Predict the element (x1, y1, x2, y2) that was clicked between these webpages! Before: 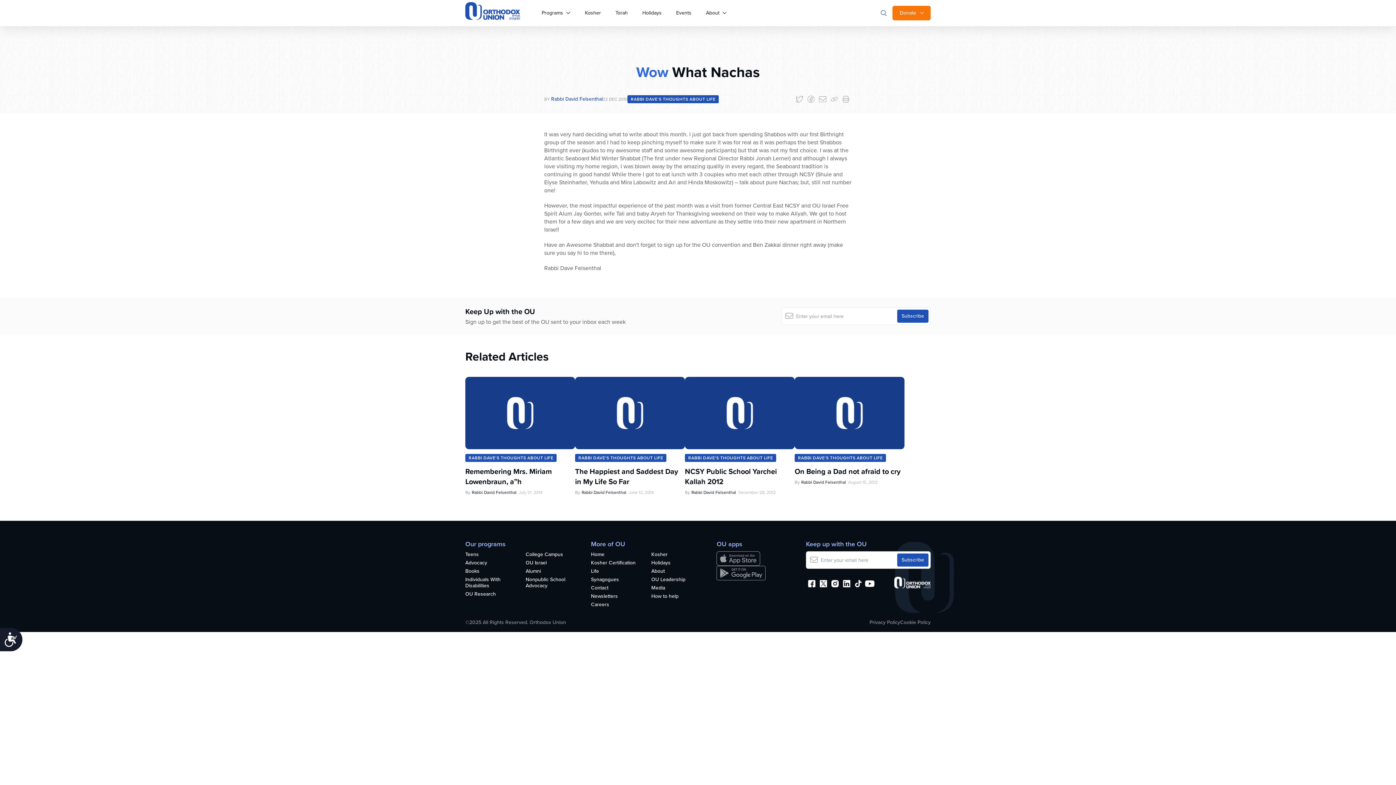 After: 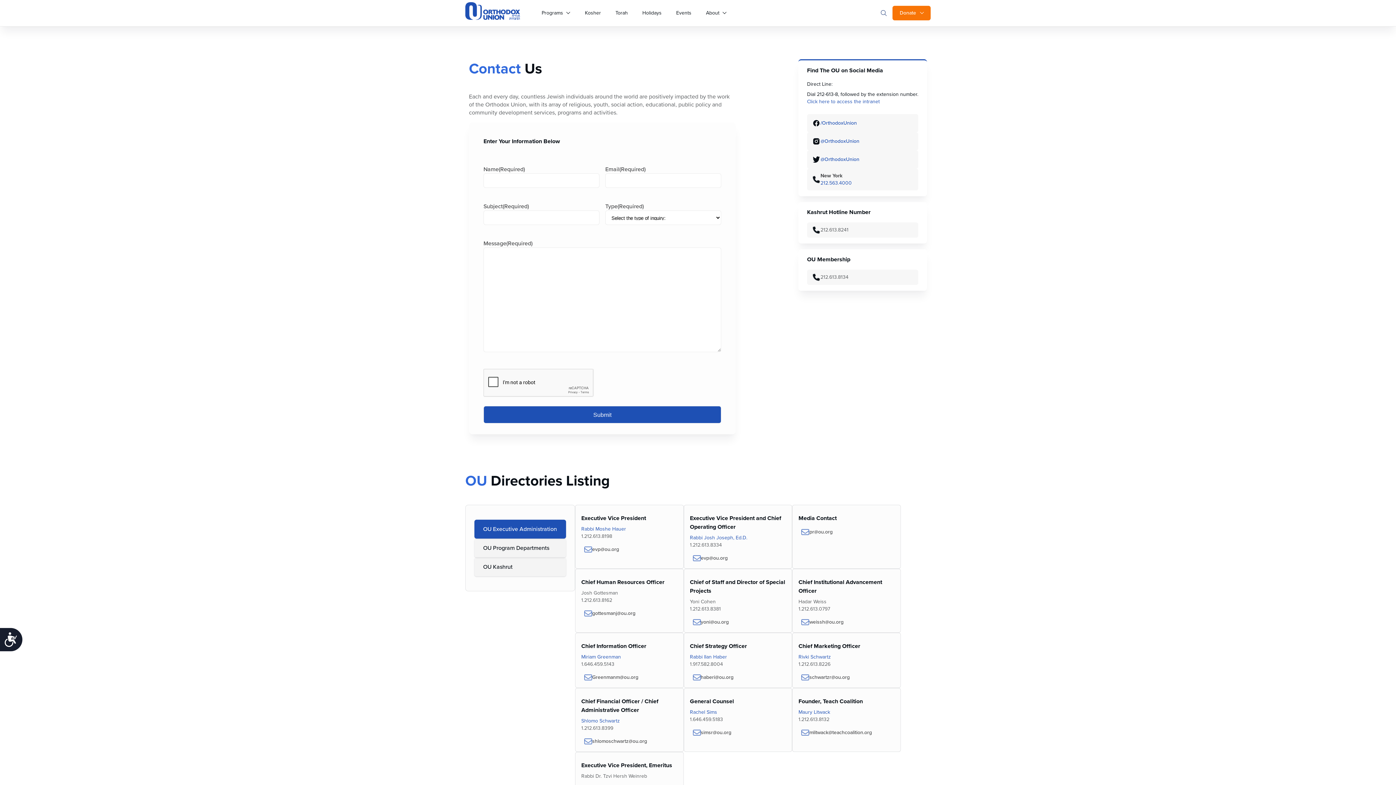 Action: bbox: (591, 585, 639, 592) label: Contact